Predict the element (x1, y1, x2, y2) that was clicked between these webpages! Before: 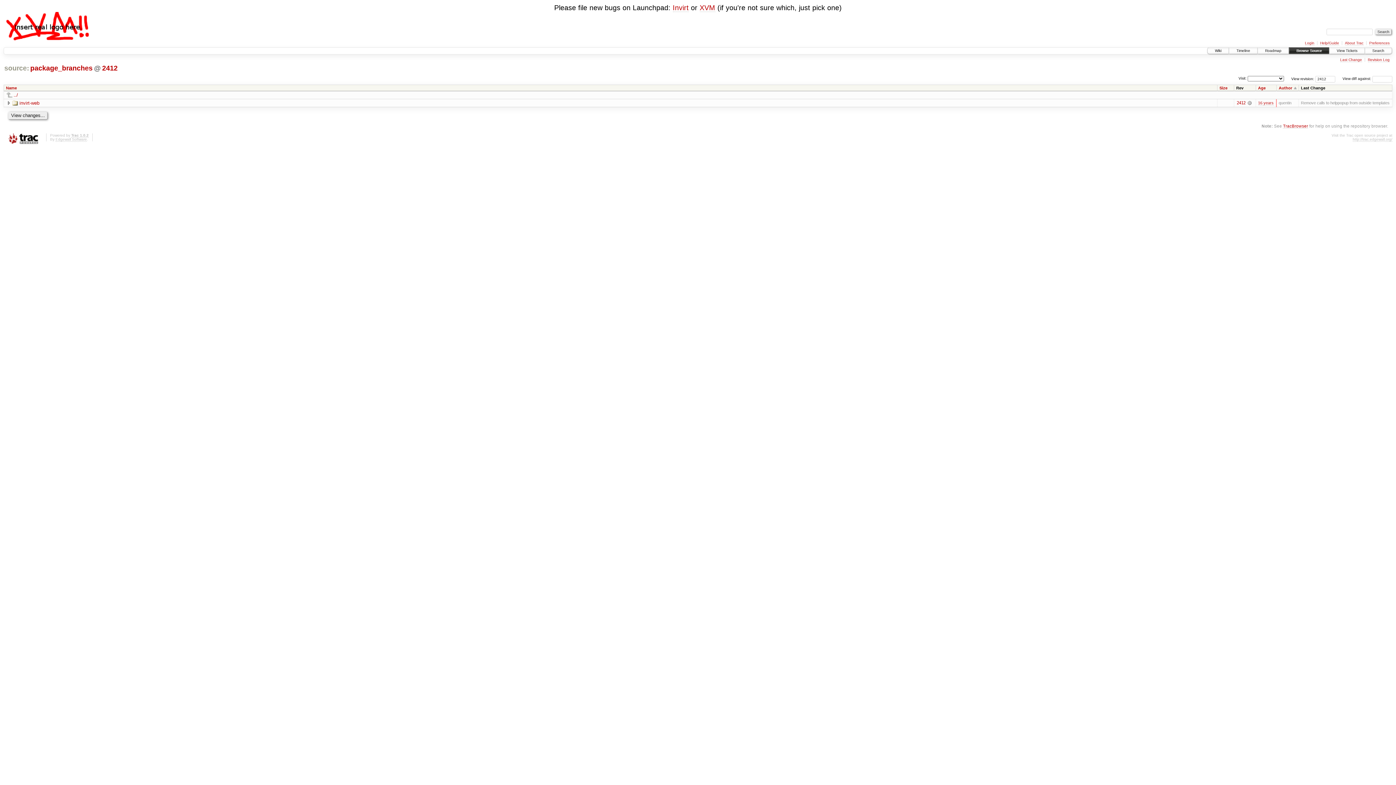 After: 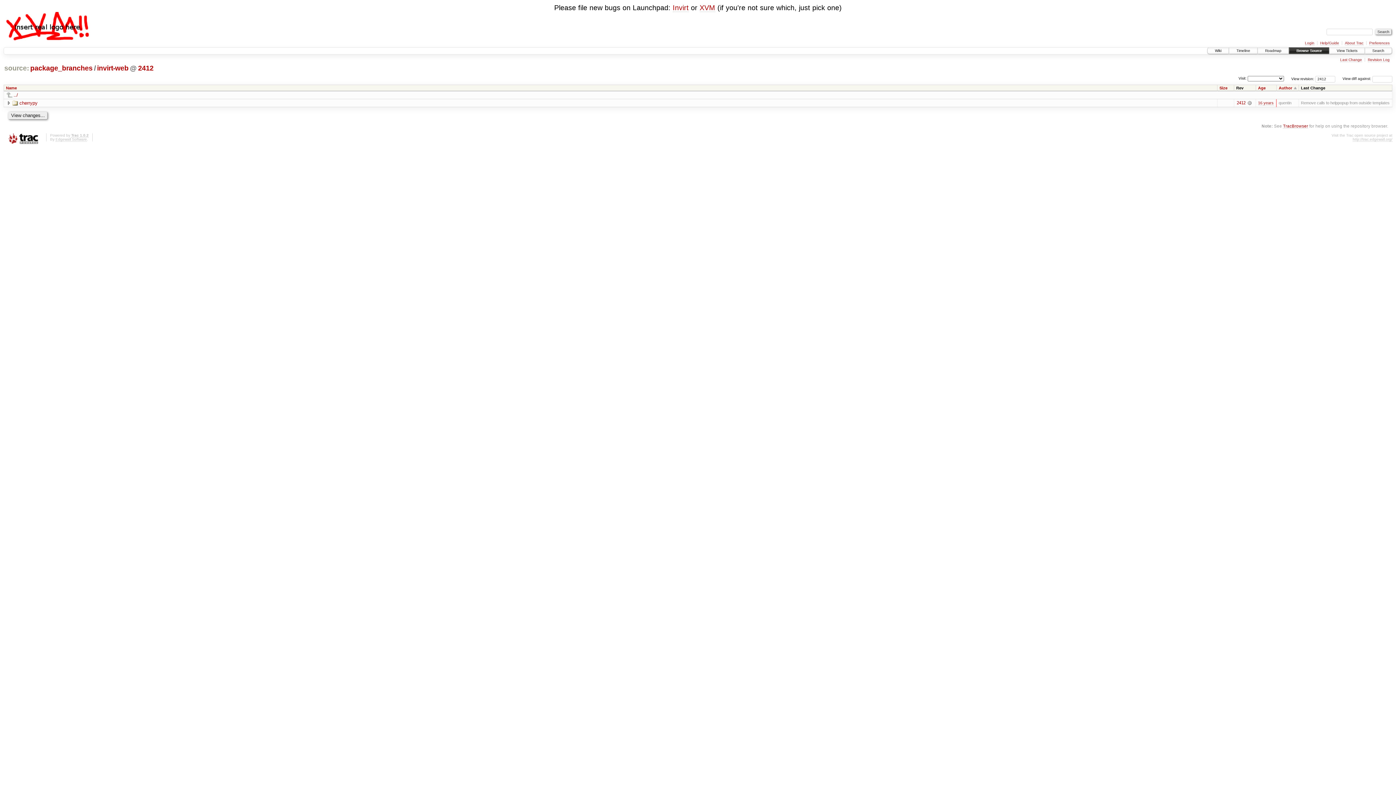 Action: bbox: (12, 100, 39, 105) label: invirt-web